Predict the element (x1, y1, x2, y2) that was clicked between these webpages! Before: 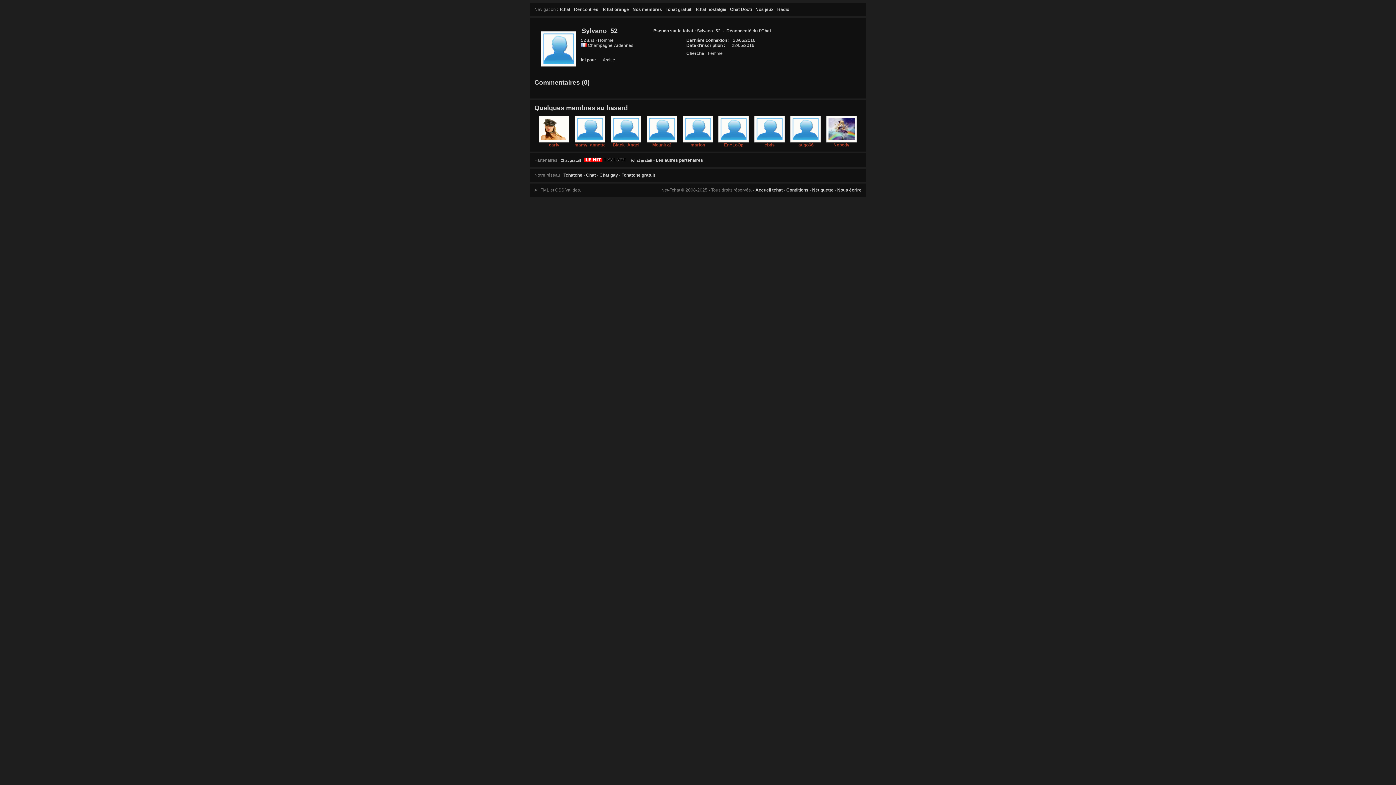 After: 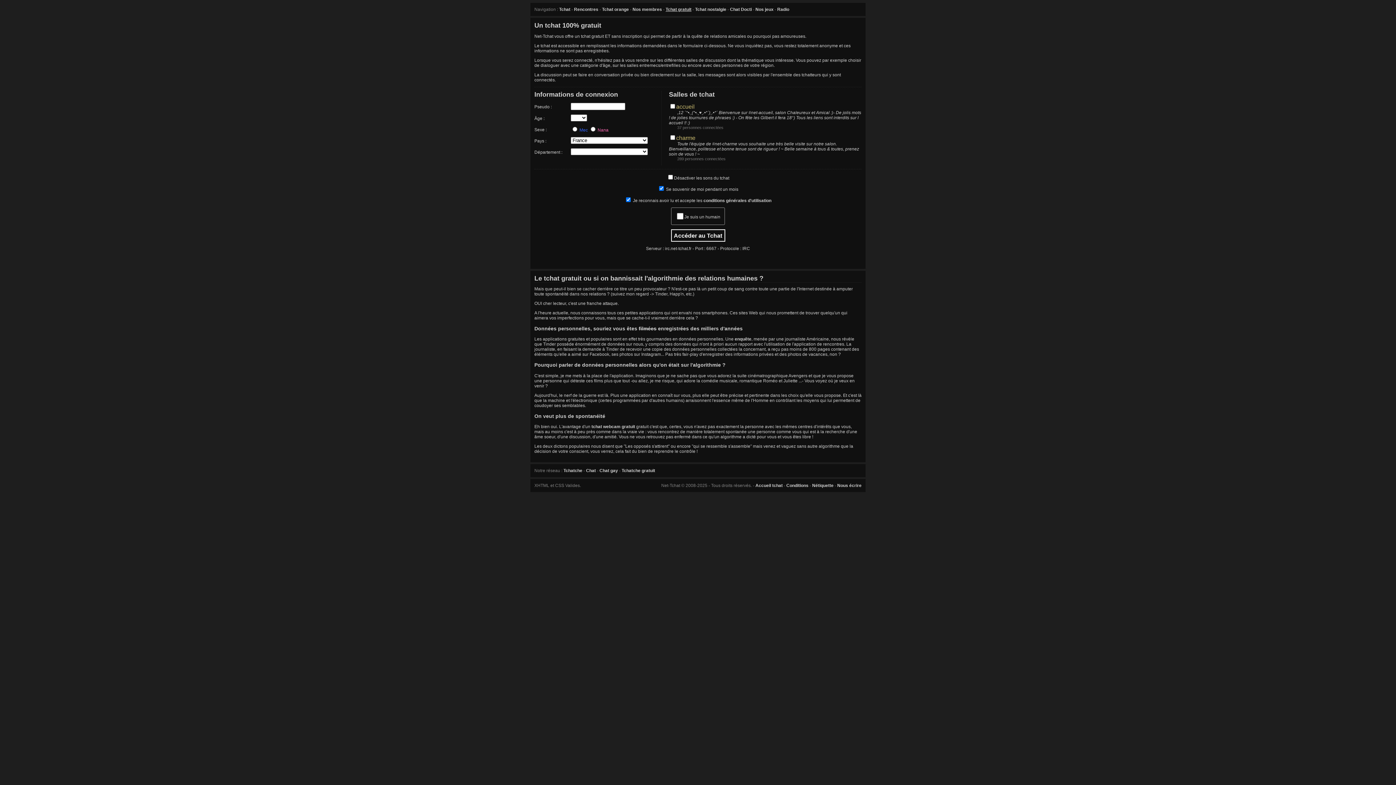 Action: bbox: (665, 6, 691, 12) label: Tchat gratuit